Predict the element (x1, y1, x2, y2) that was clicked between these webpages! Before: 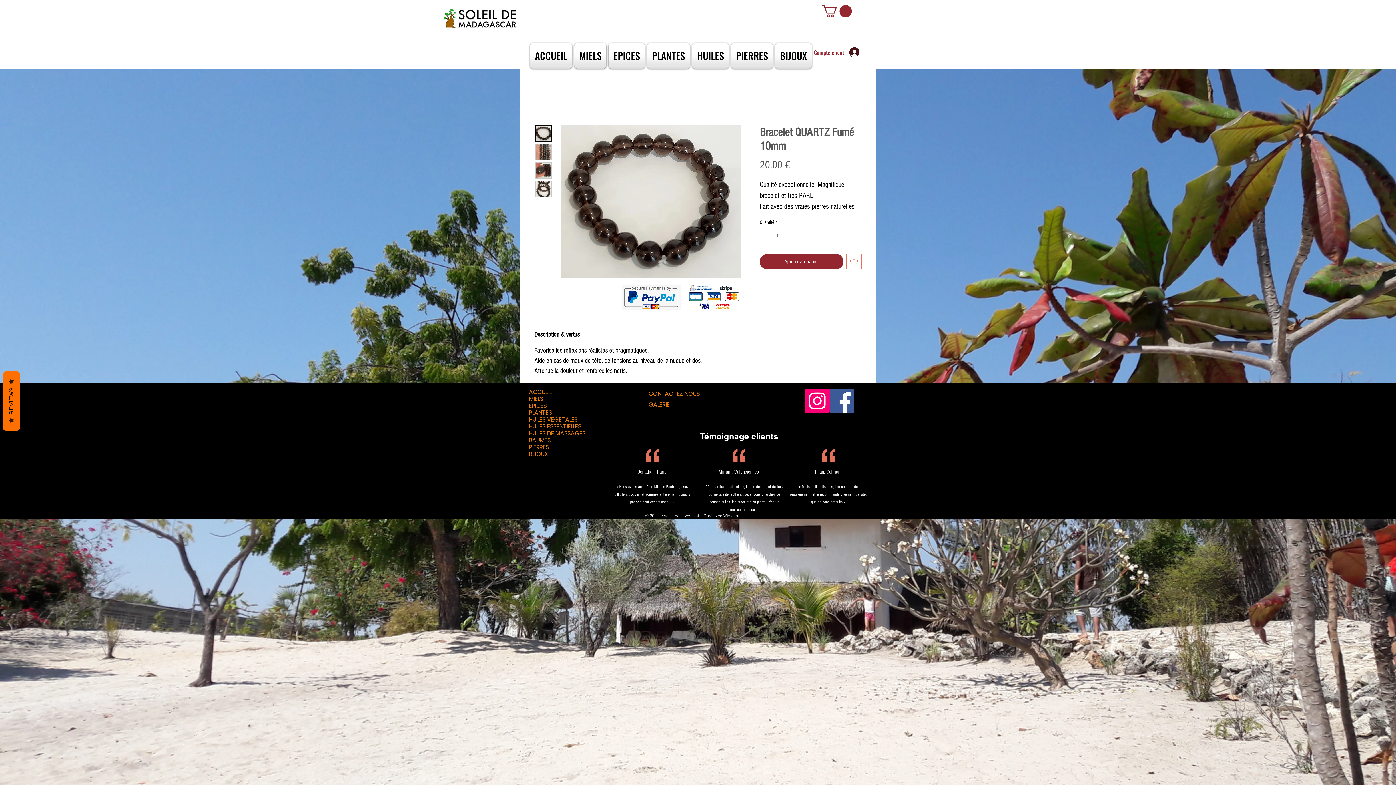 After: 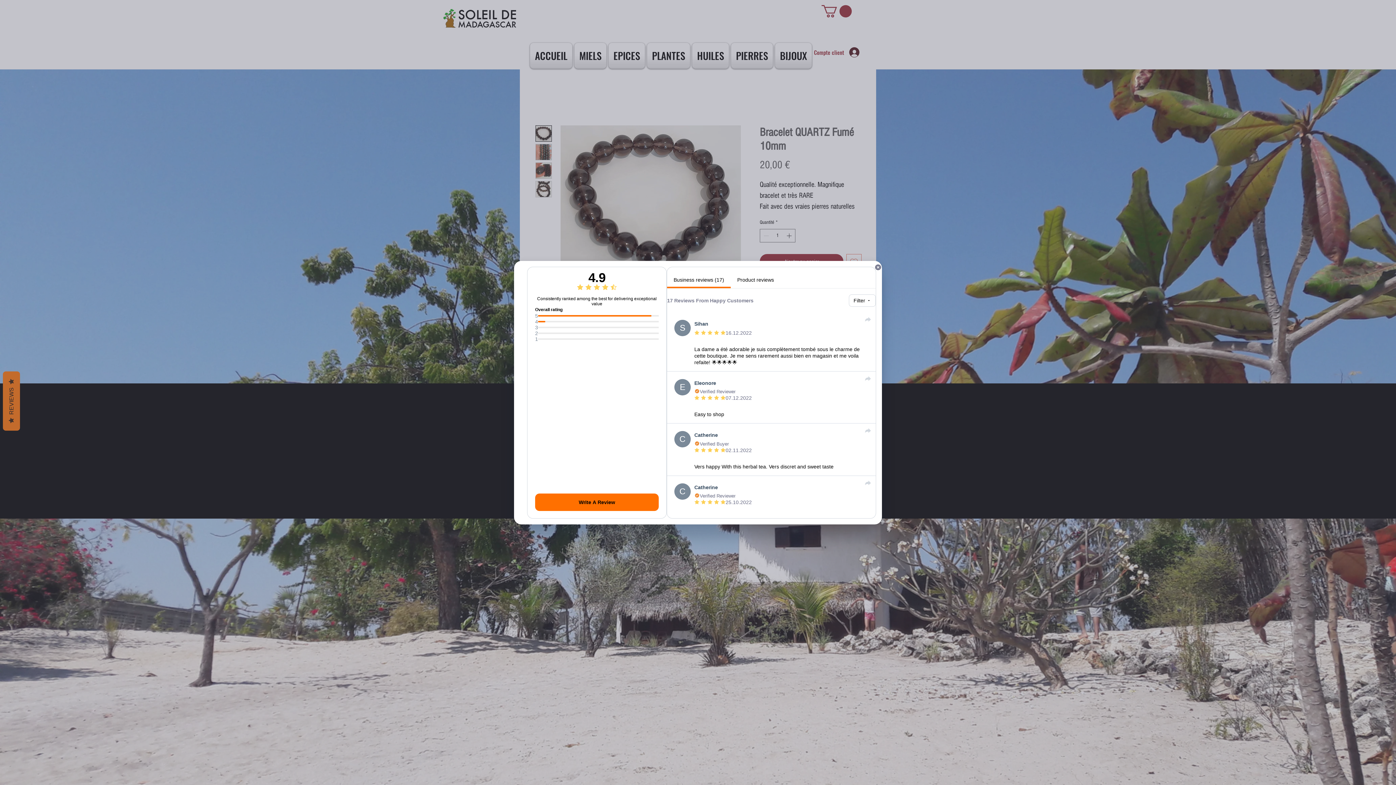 Action: label:   REVIEWS   bbox: (2, 371, 20, 430)